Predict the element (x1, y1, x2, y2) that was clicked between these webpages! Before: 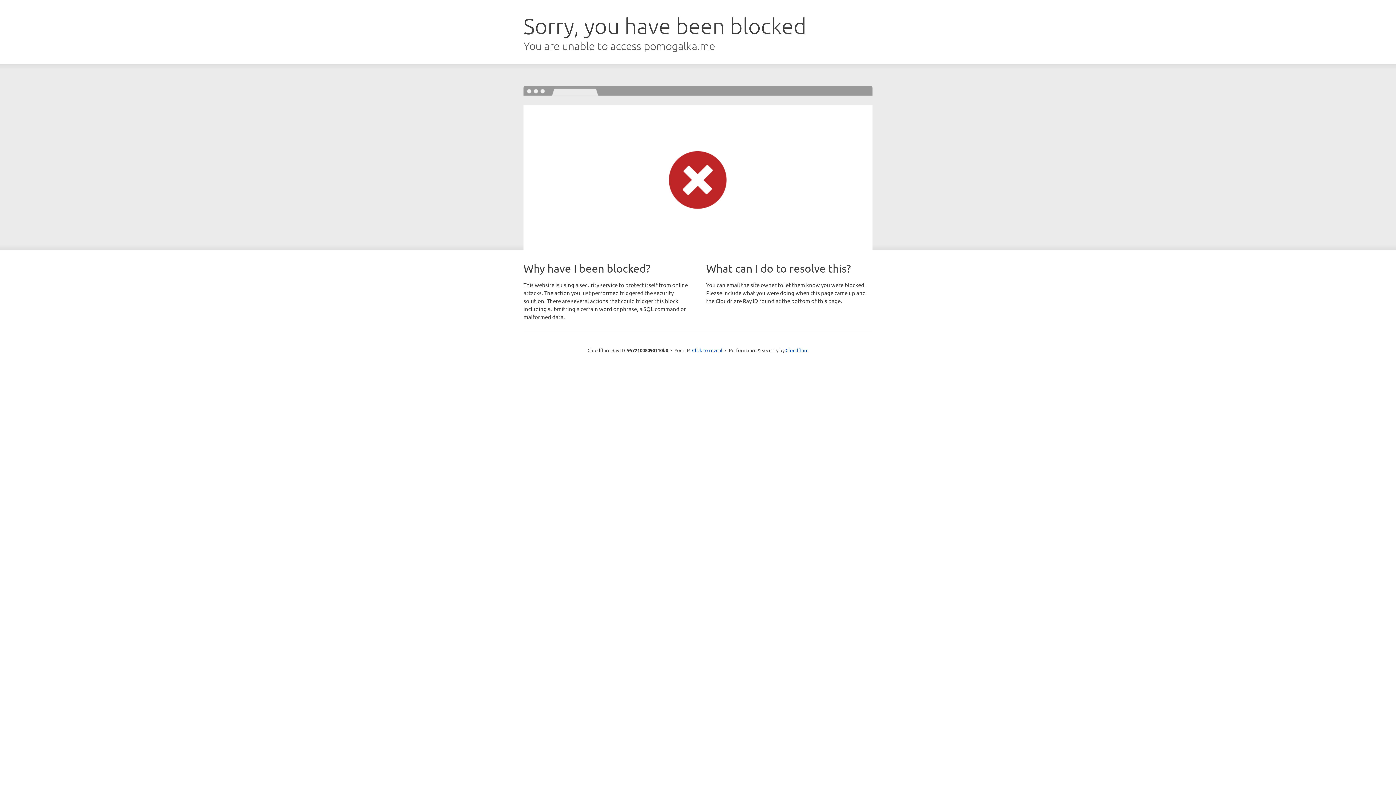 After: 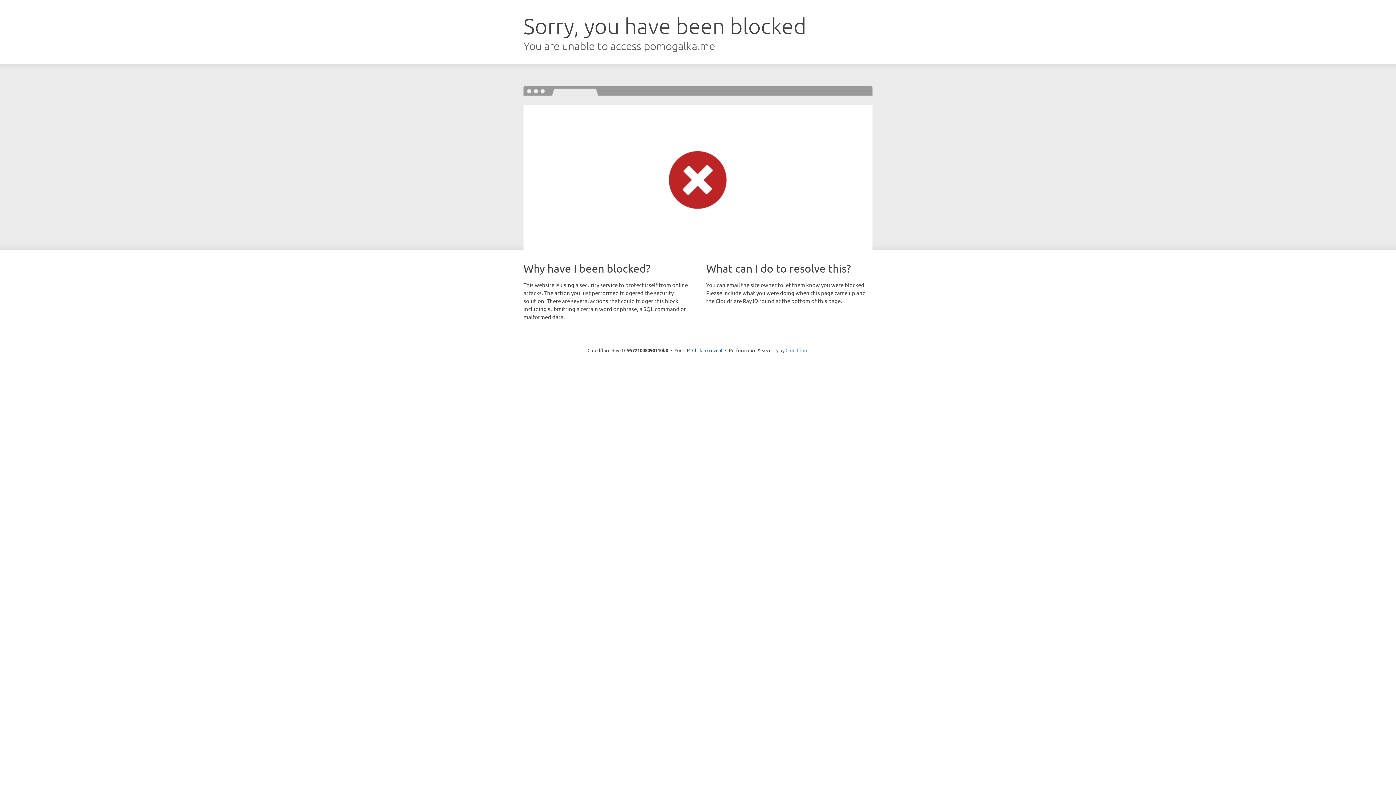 Action: label: Cloudflare bbox: (785, 347, 808, 353)